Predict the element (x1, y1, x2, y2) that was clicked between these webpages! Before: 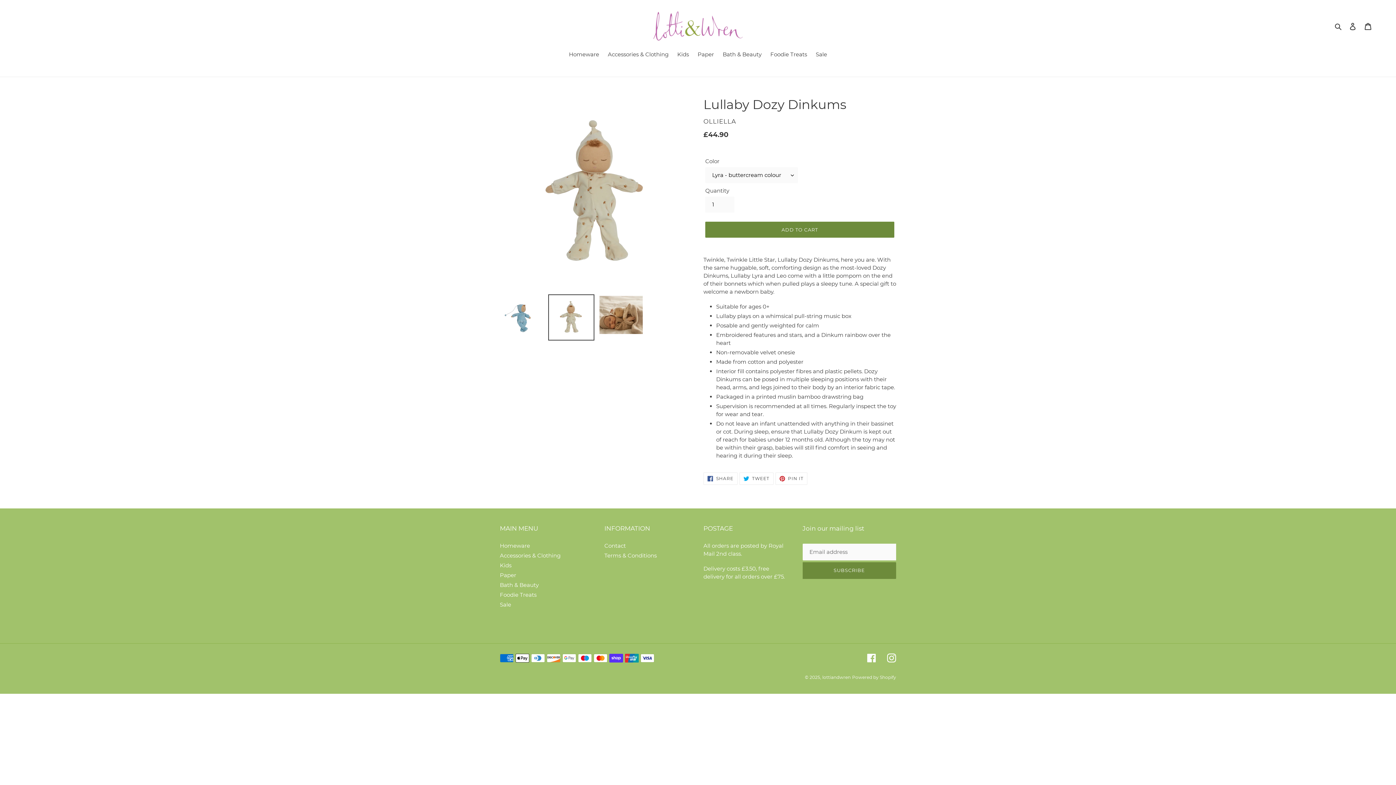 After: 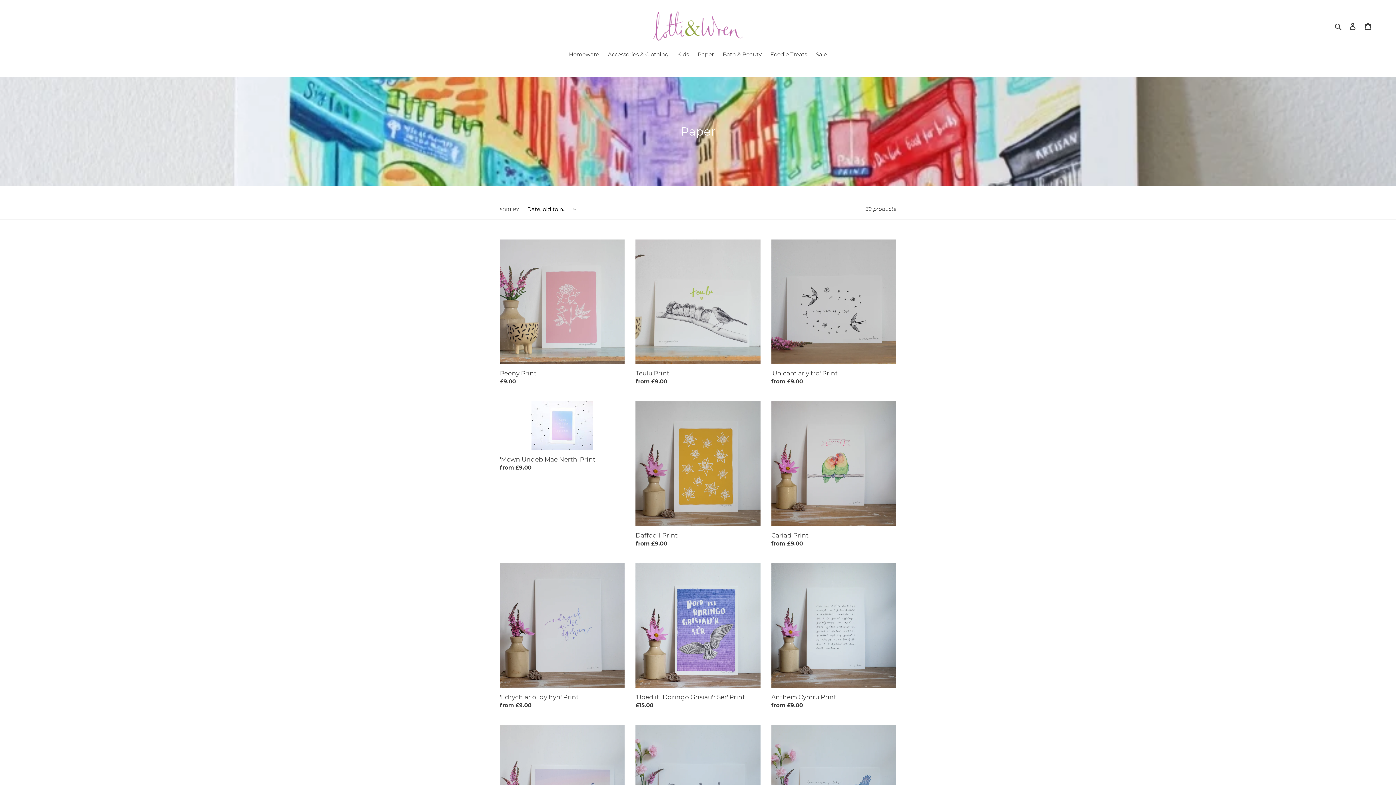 Action: label: Paper bbox: (500, 571, 516, 578)